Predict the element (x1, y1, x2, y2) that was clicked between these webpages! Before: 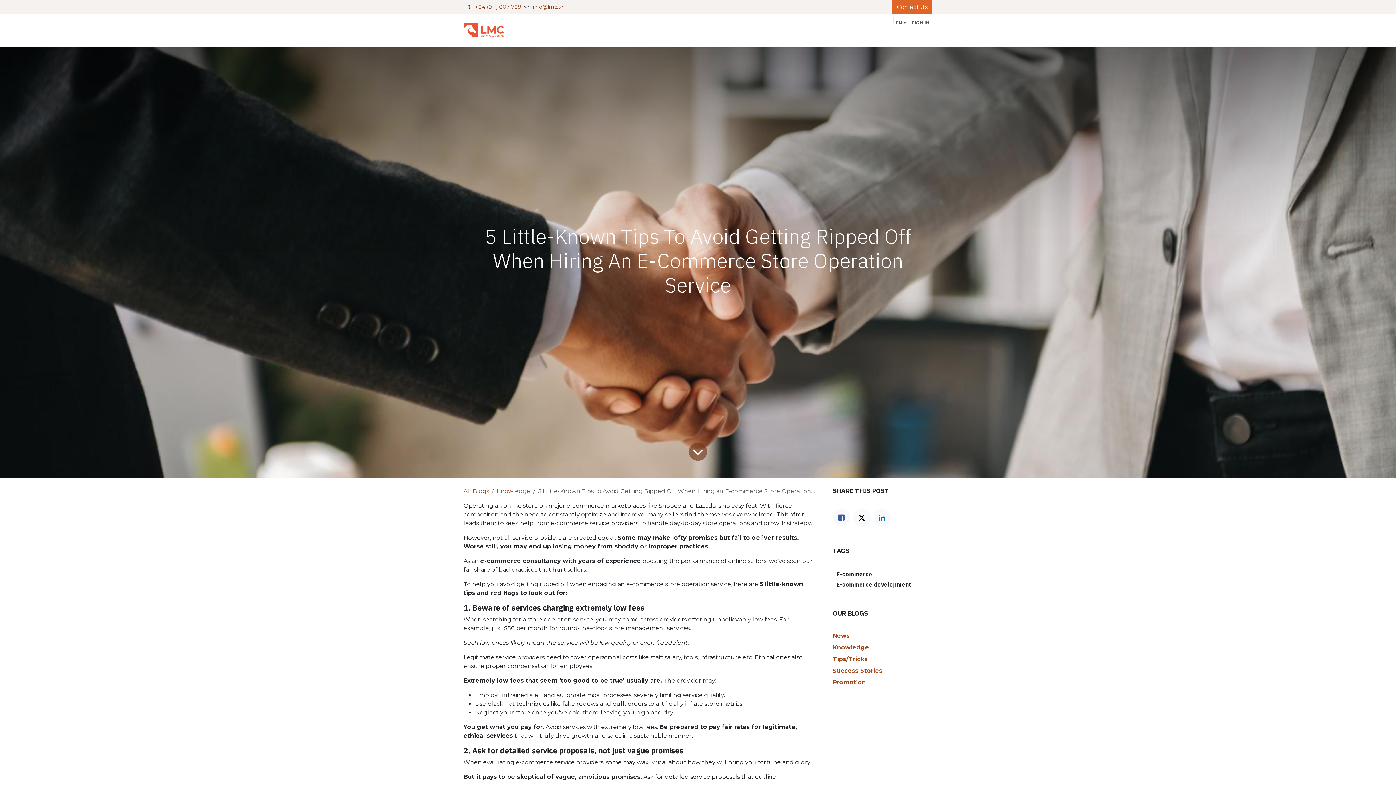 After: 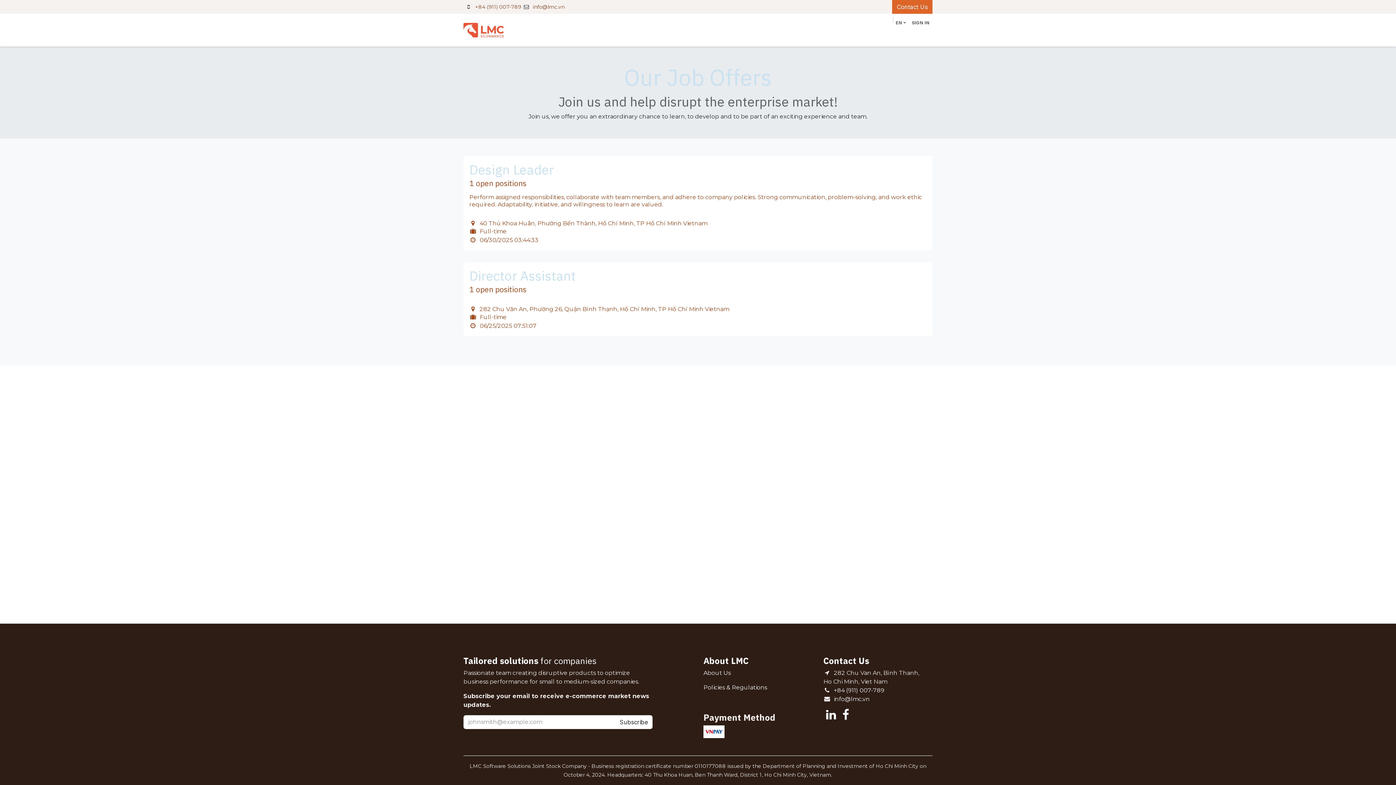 Action: bbox: (870, 29, 890, 43) label: Jobs